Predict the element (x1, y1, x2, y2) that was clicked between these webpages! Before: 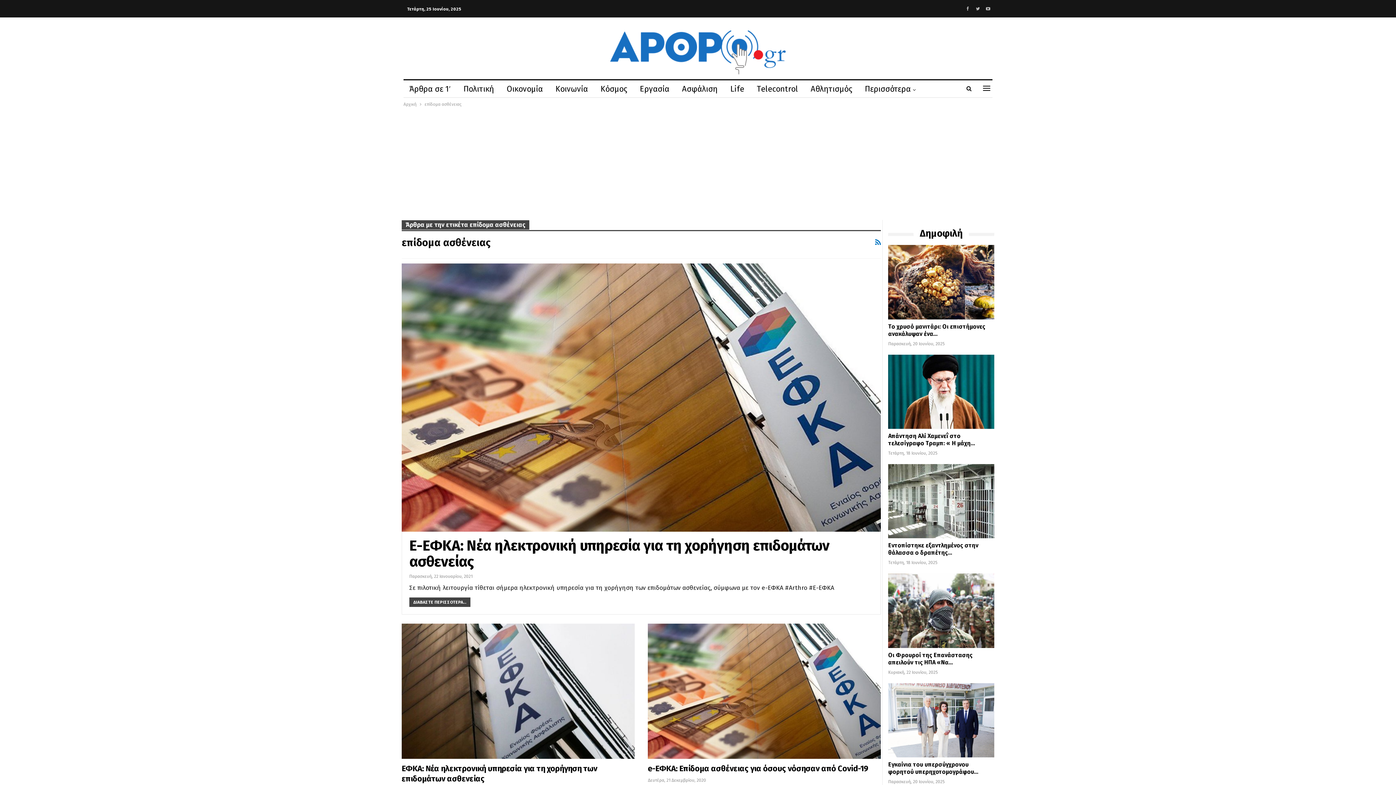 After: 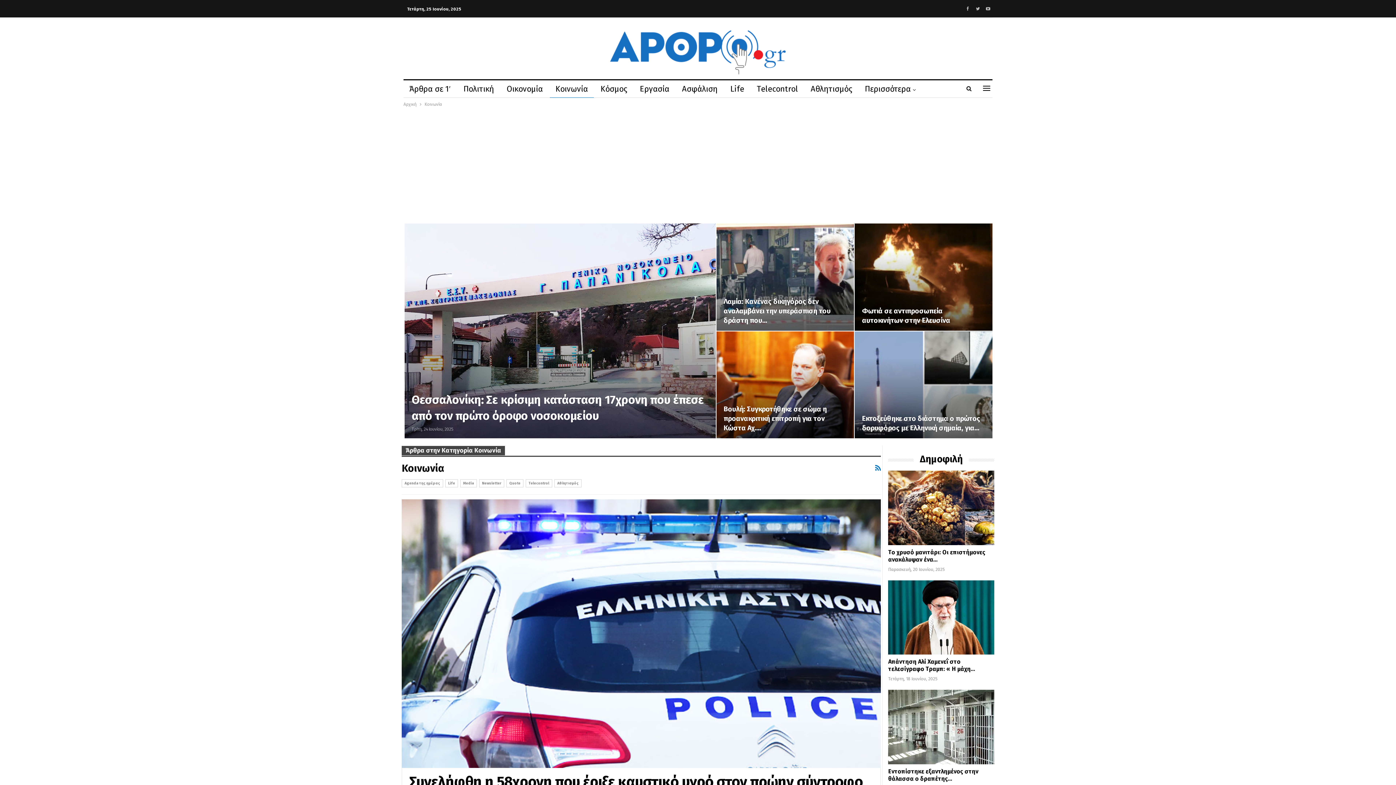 Action: bbox: (549, 80, 593, 97) label: Κοινωνία